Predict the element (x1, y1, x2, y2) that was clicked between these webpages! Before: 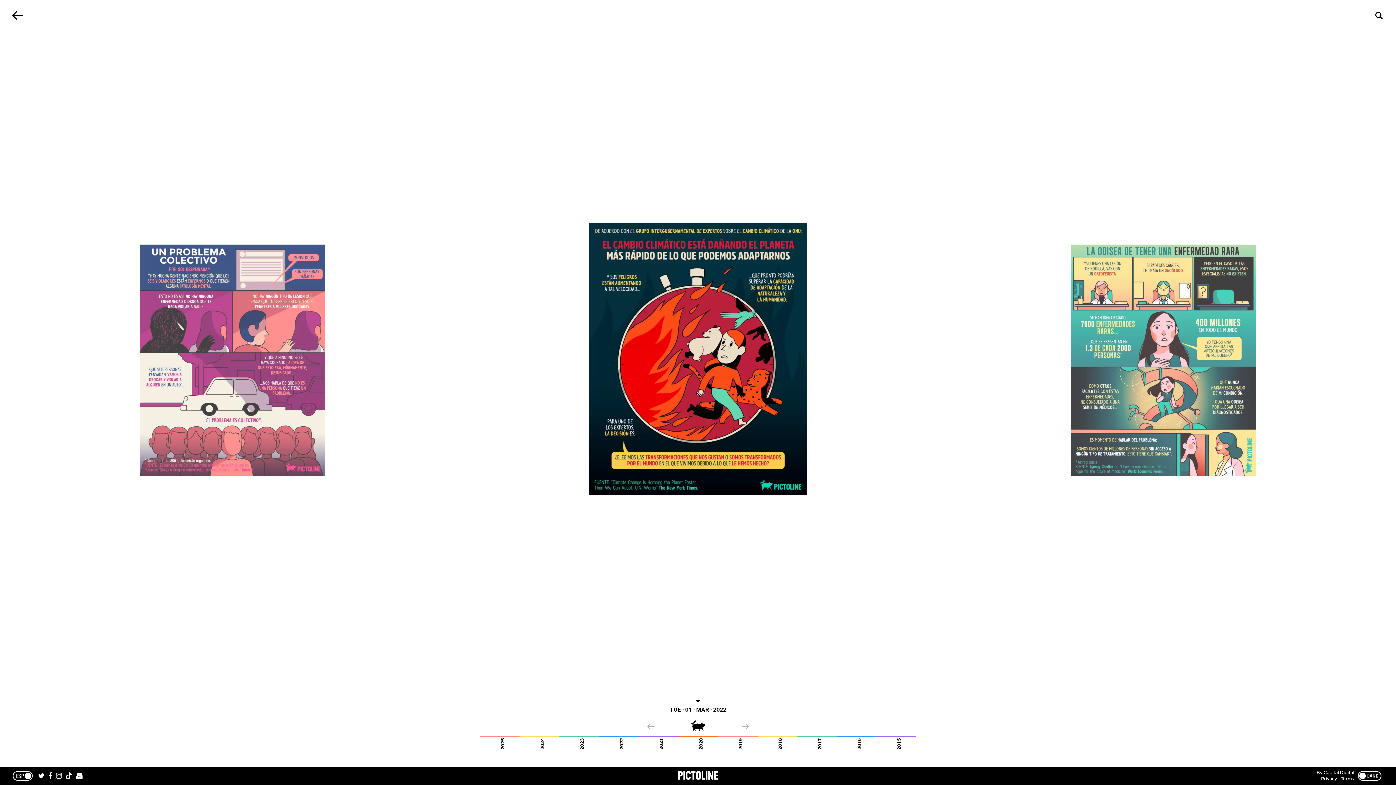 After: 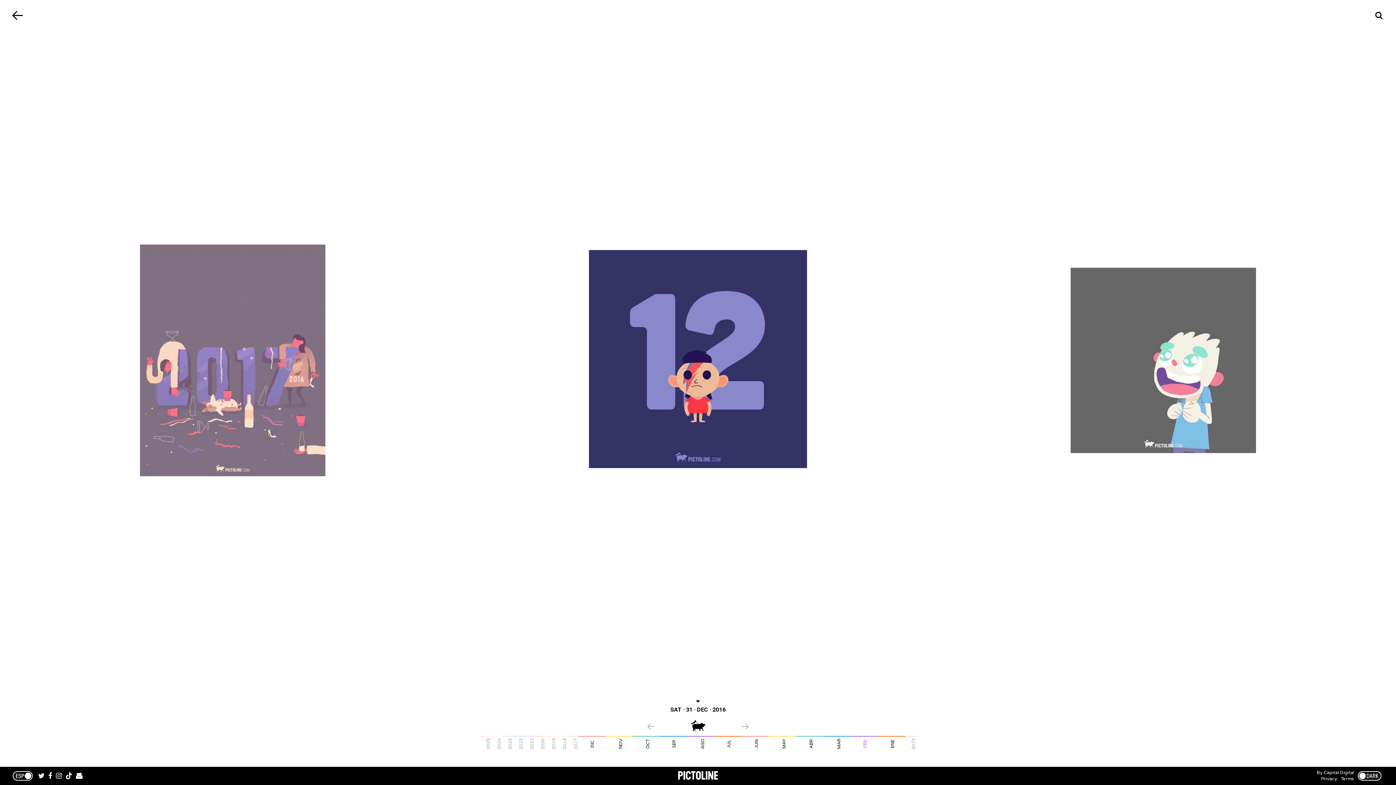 Action: label: 2016 bbox: (855, 738, 864, 750)